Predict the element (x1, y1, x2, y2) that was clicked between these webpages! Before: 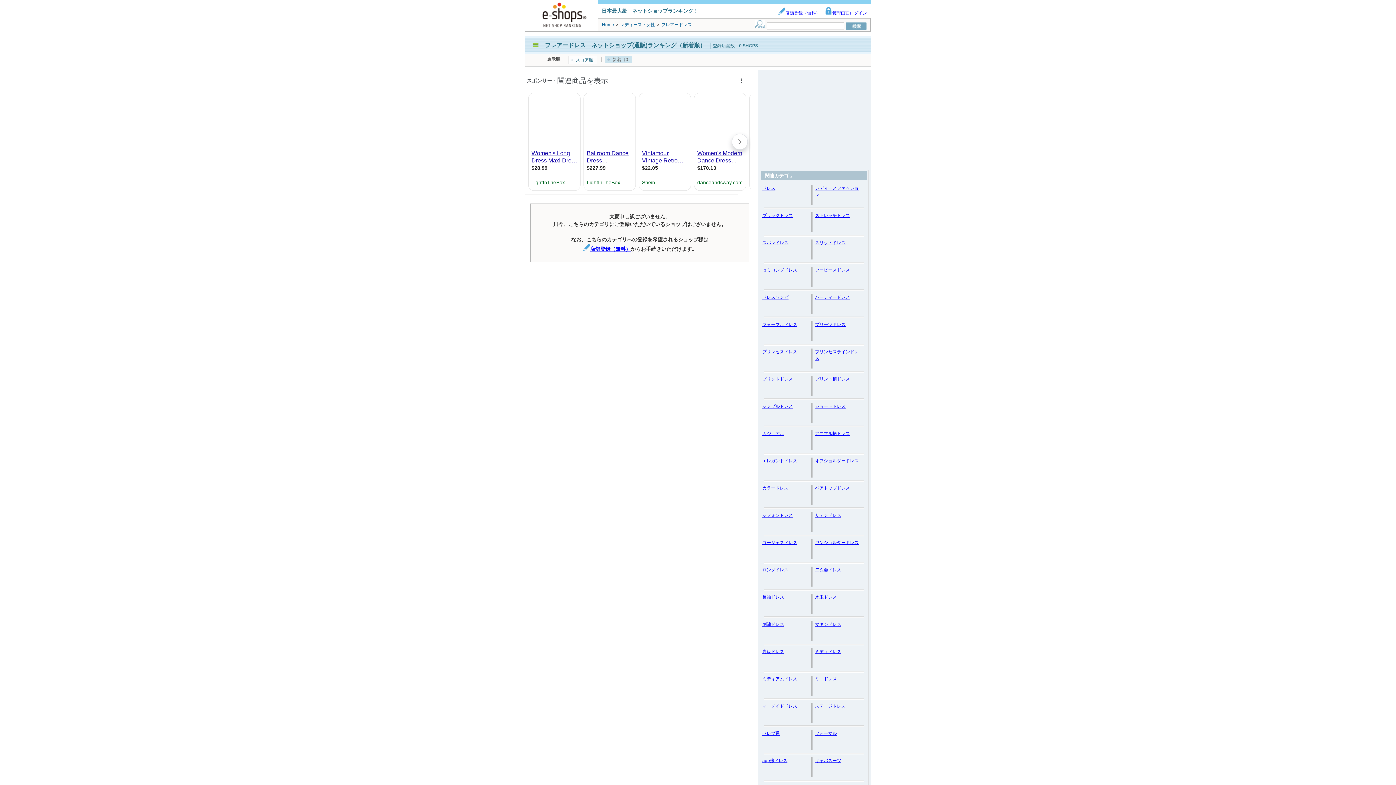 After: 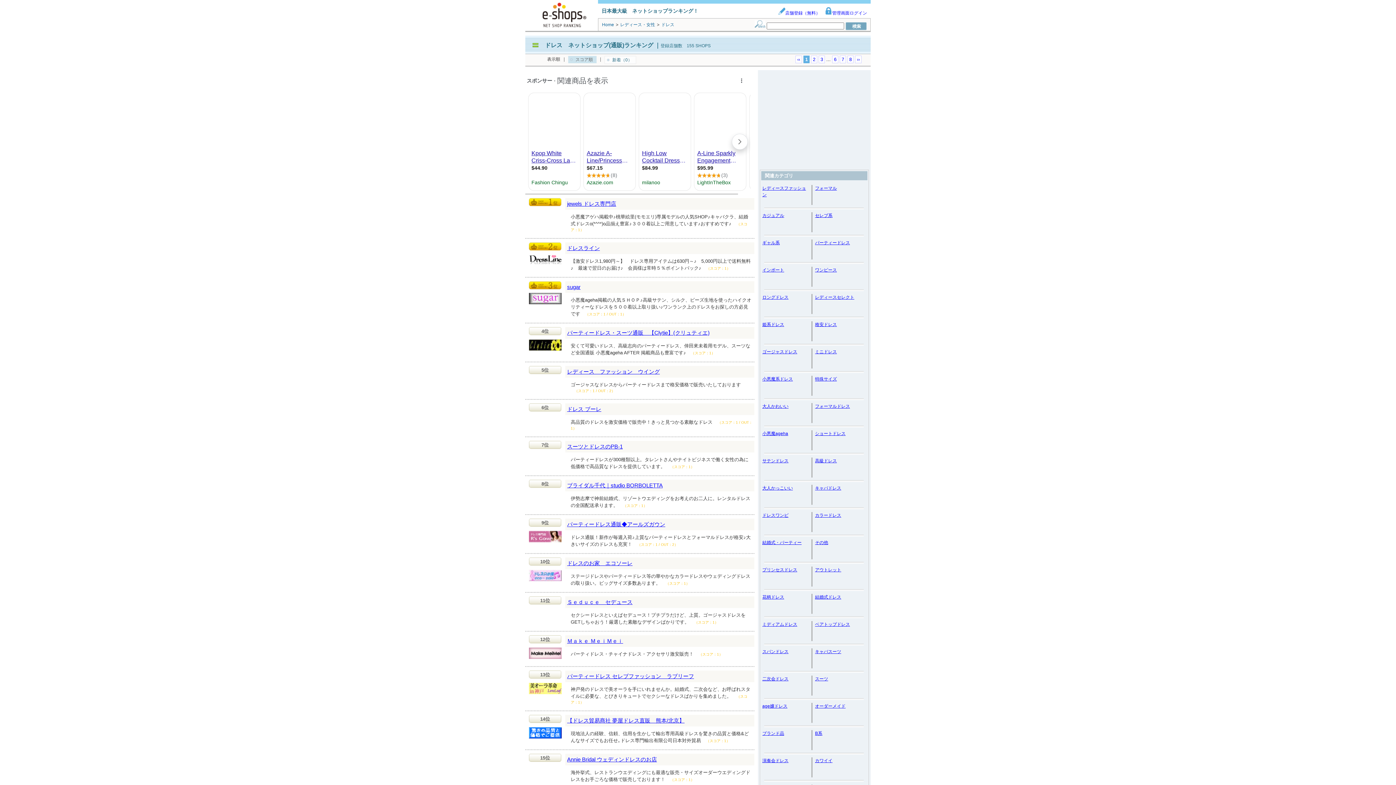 Action: bbox: (762, 185, 775, 190) label: ドレス